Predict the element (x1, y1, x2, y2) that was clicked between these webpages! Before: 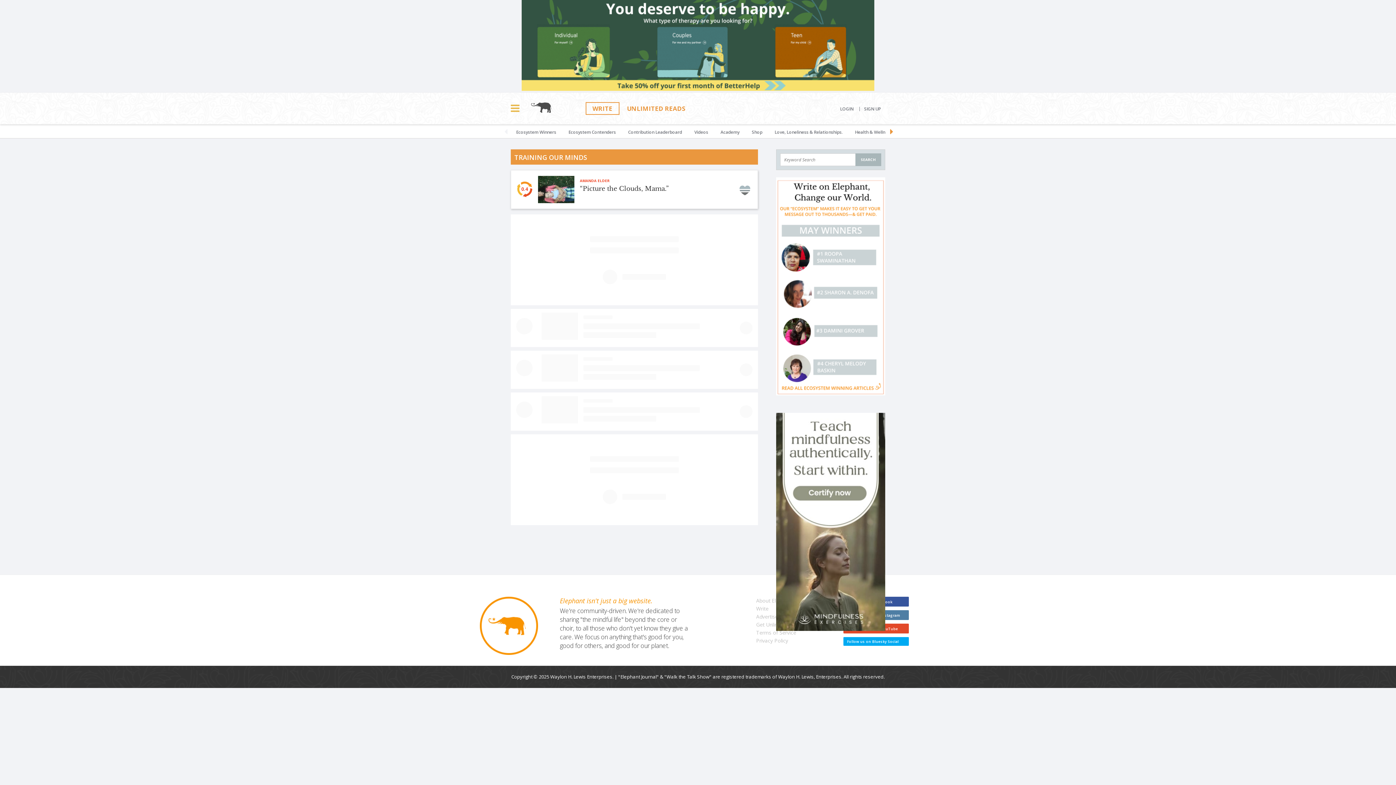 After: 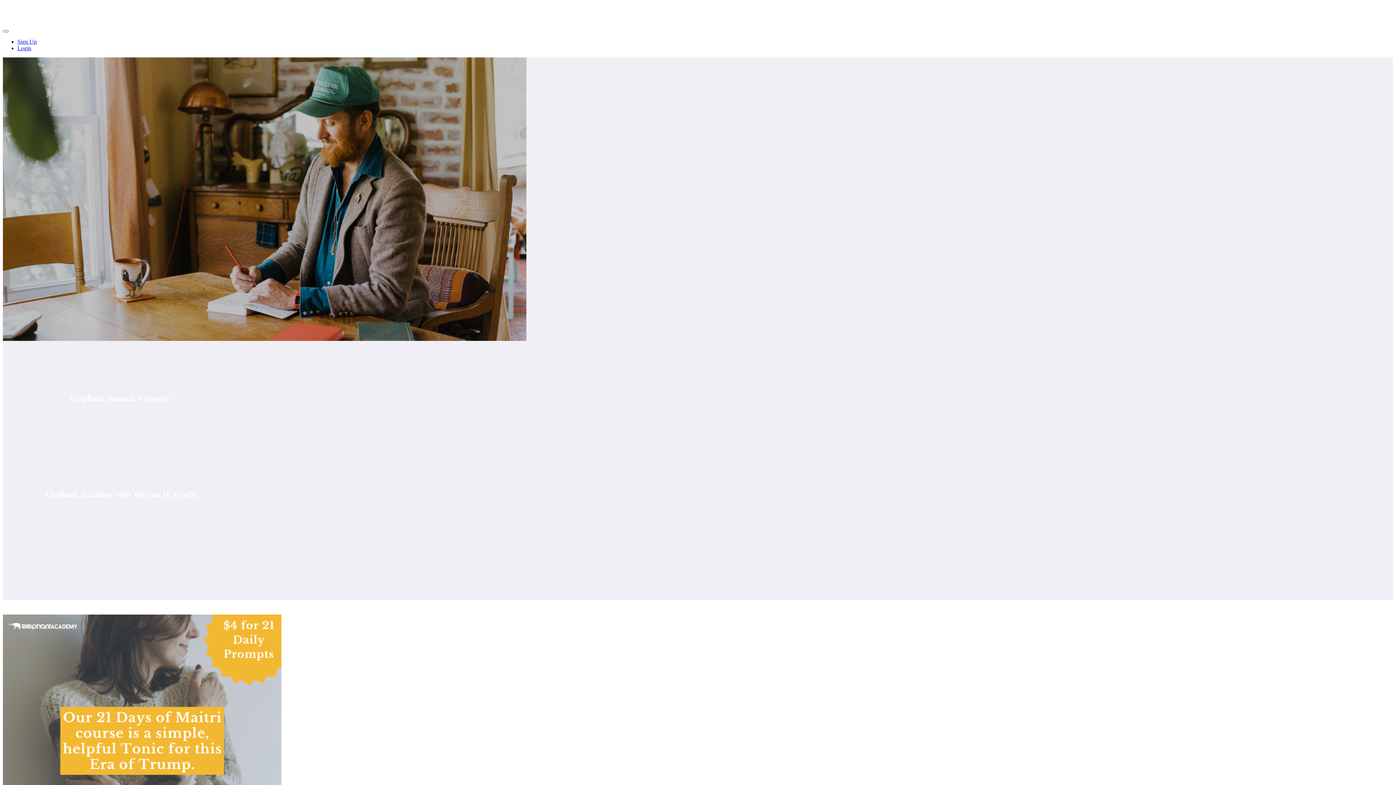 Action: bbox: (715, 124, 745, 138) label: Academy